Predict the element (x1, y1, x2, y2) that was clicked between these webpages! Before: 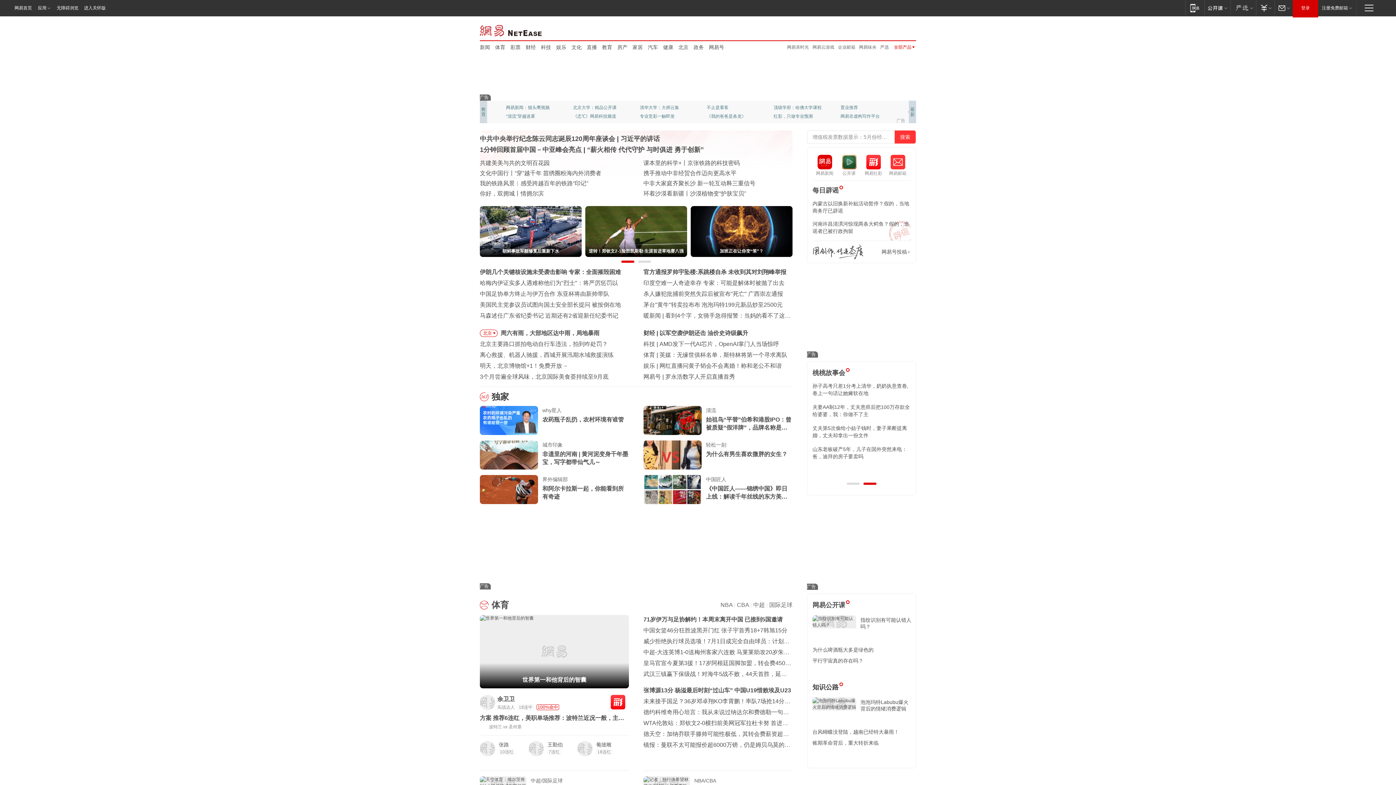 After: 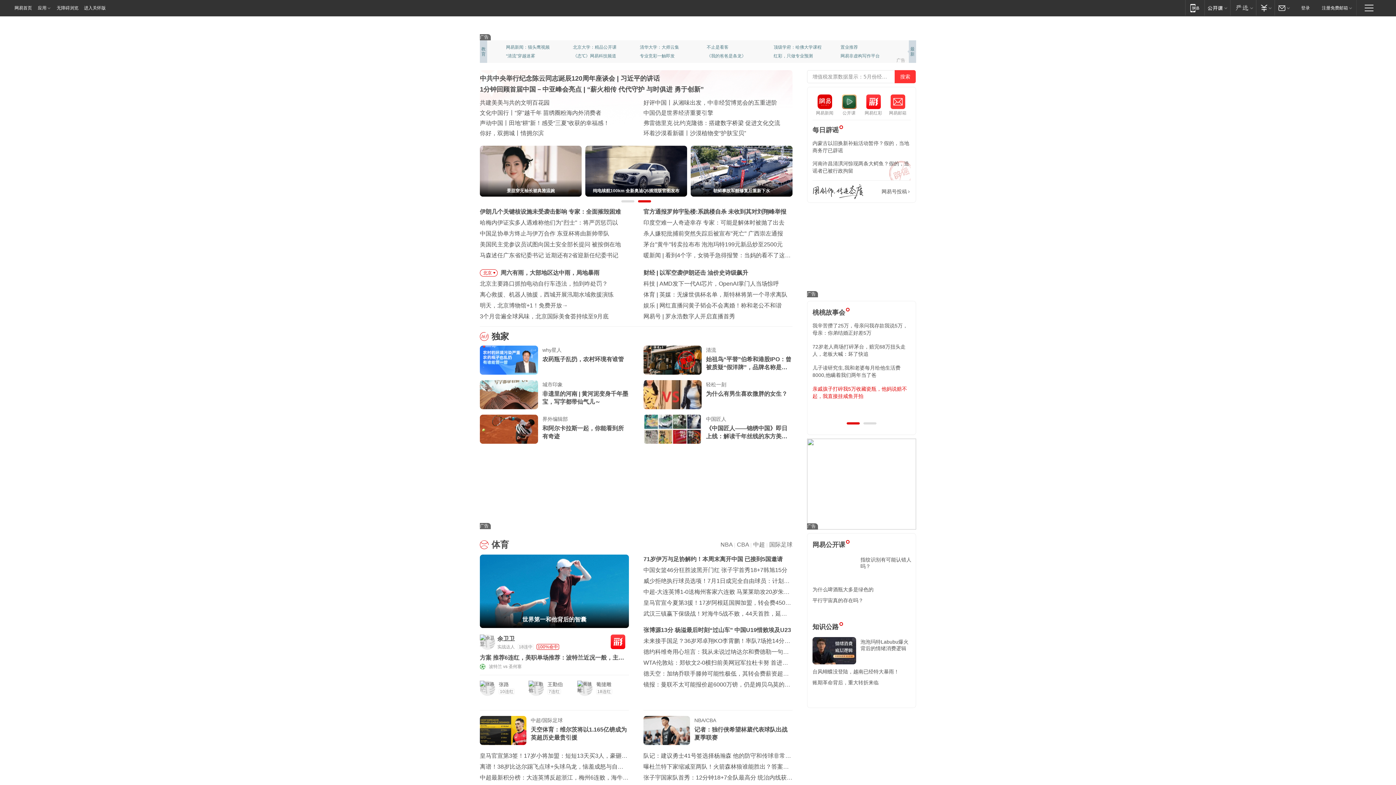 Action: bbox: (812, 445, 910, 460) label: 亲戚孩子打碎我5万收藏瓷瓶，他妈说赔不起，我直接挂咸鱼开拍